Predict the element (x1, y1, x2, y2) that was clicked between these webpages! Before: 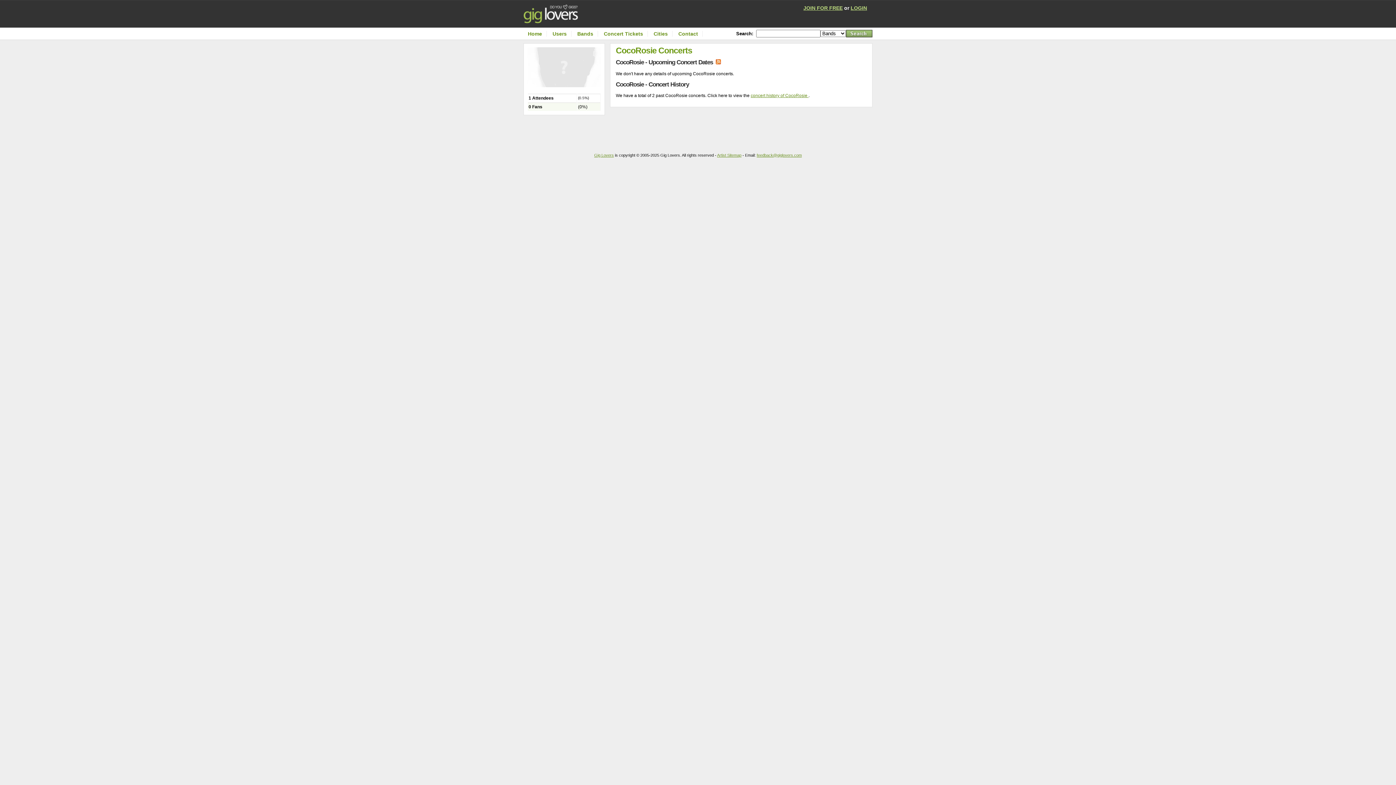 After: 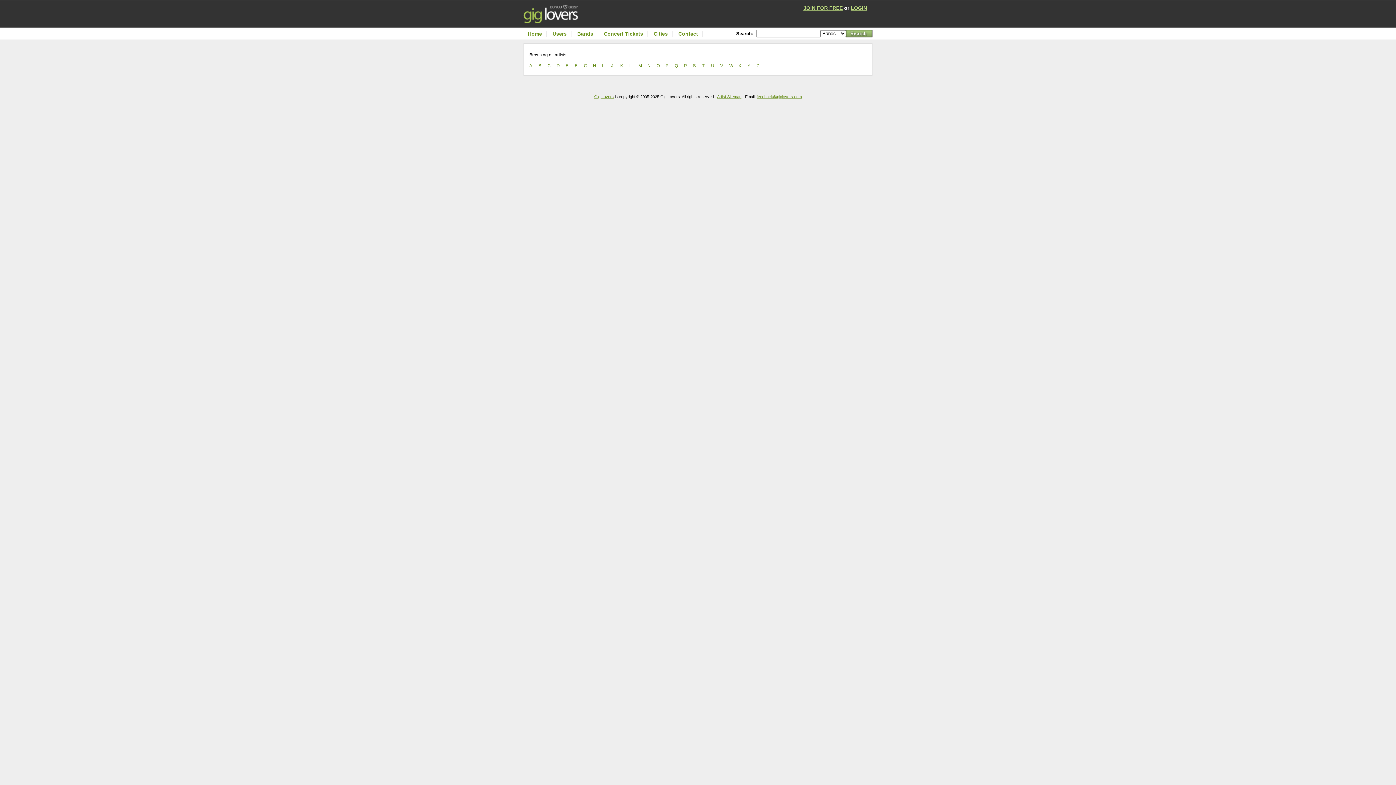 Action: label: Artist Sitemap bbox: (717, 153, 741, 157)